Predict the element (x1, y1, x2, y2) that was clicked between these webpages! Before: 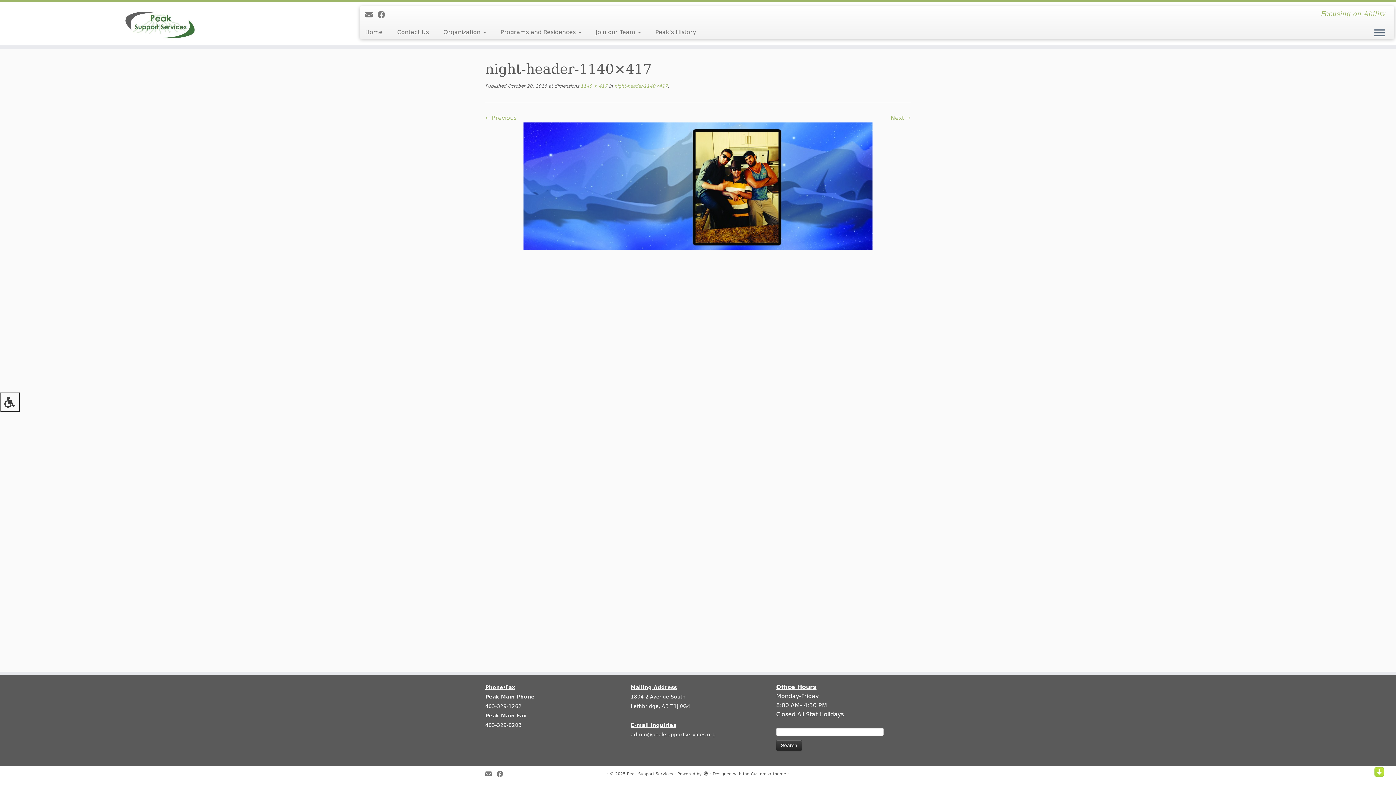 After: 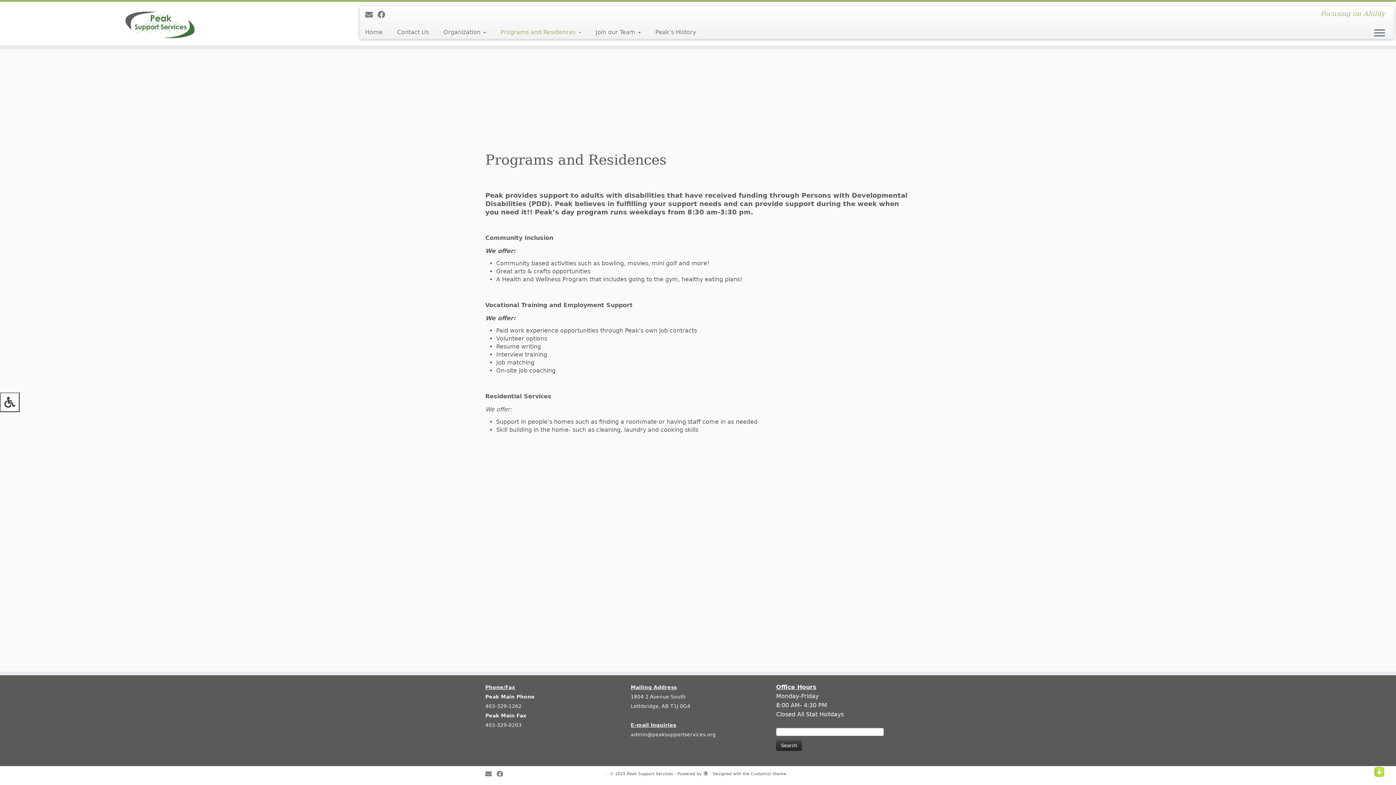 Action: bbox: (493, 25, 588, 38) label: Programs and Residences 